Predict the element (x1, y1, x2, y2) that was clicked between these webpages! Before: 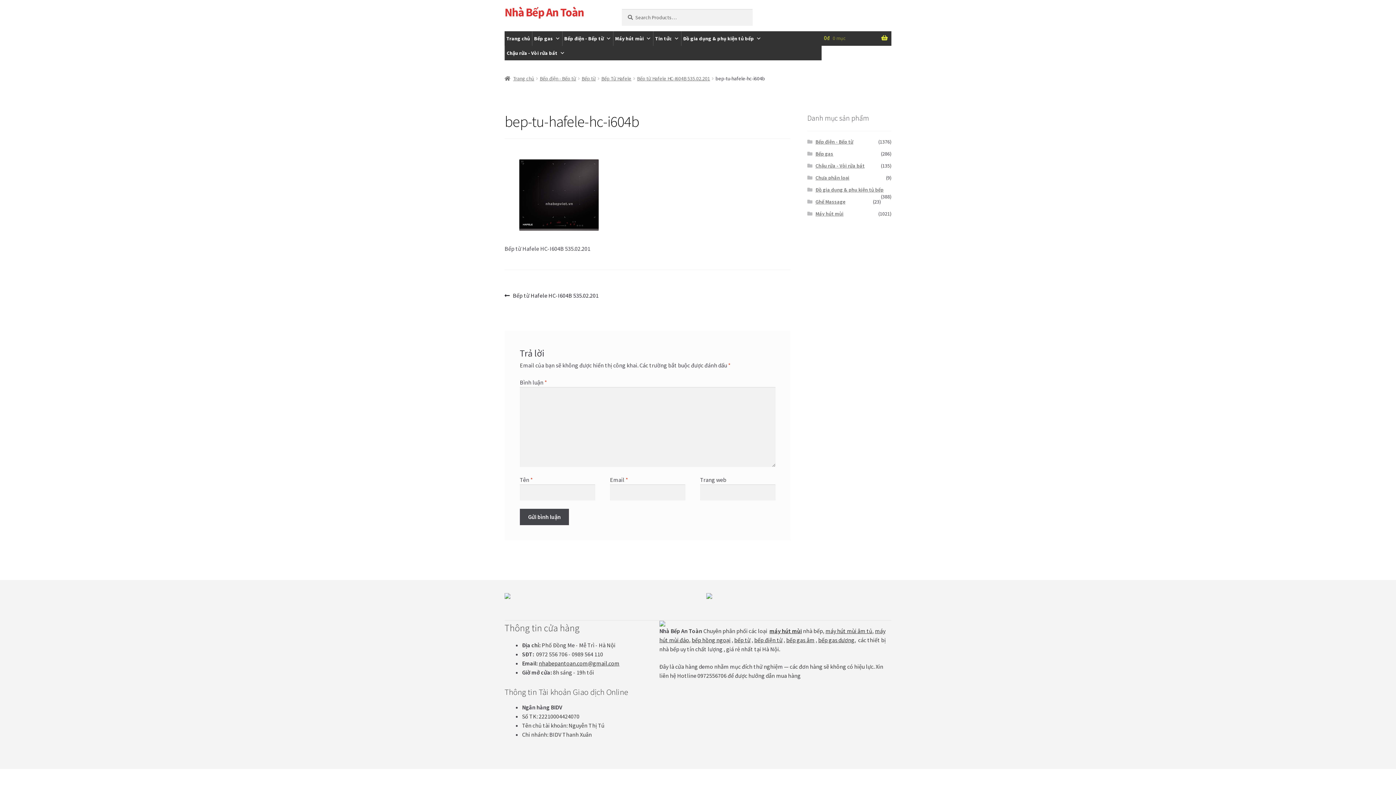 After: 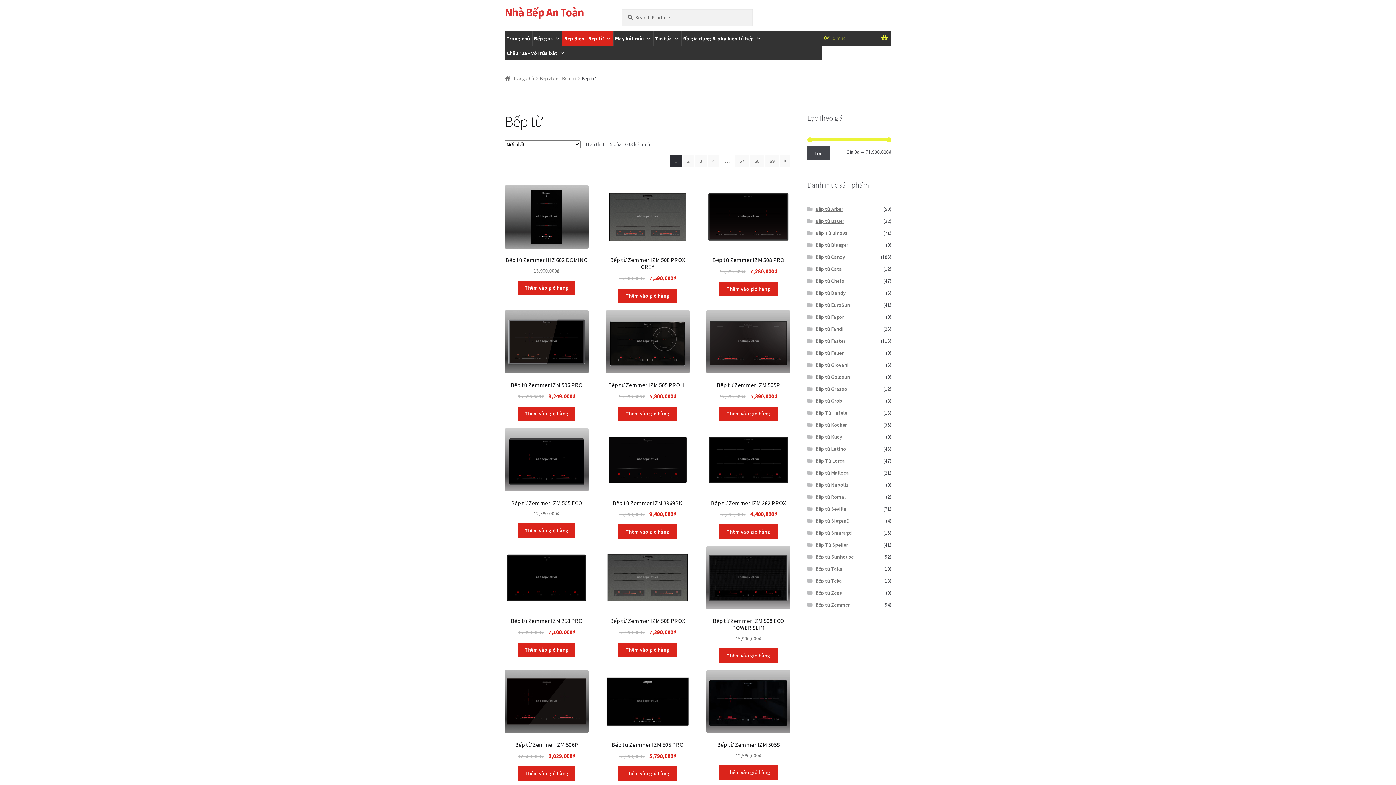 Action: label: Bếp từ bbox: (581, 75, 595, 81)